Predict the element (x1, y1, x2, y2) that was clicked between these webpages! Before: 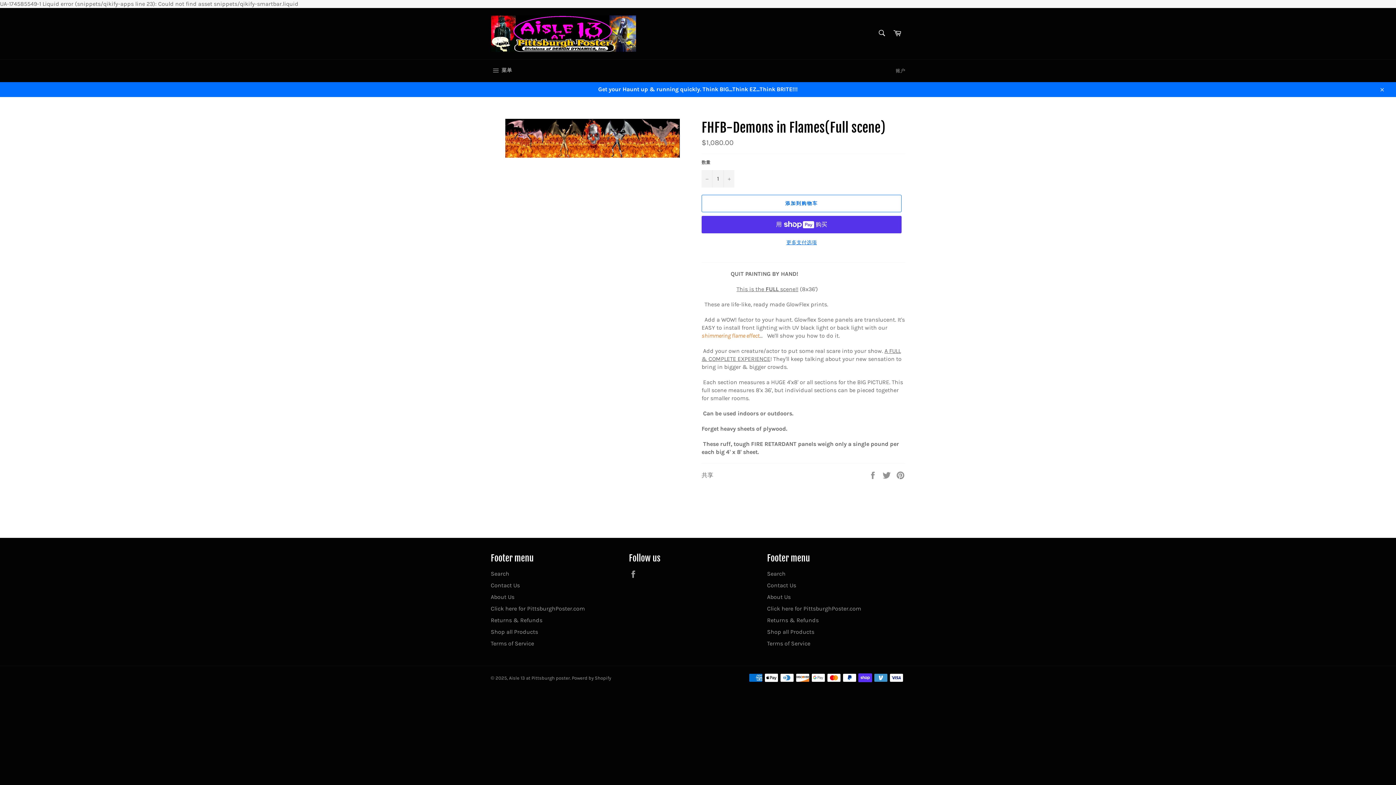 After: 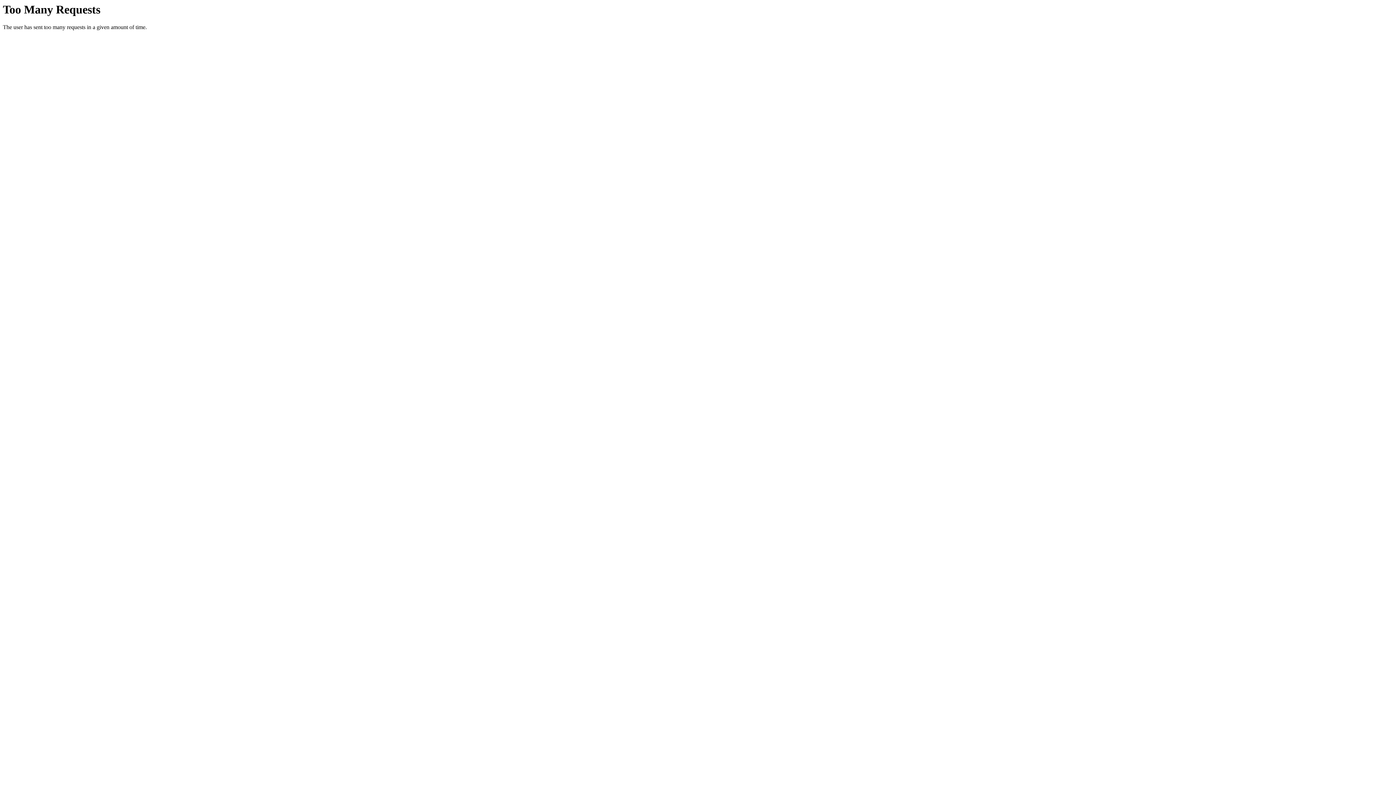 Action: bbox: (767, 605, 861, 612) label: Click here for PittsburghPoster.com